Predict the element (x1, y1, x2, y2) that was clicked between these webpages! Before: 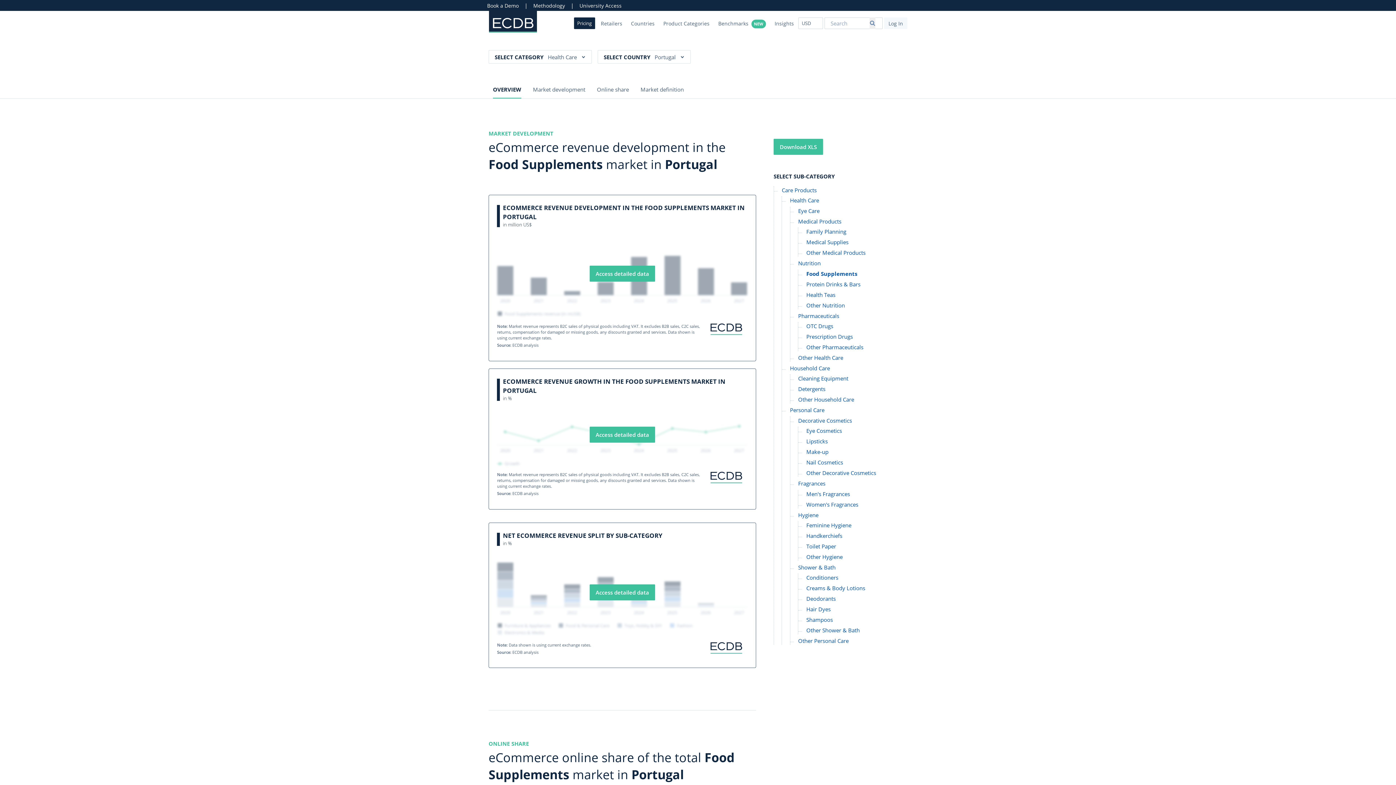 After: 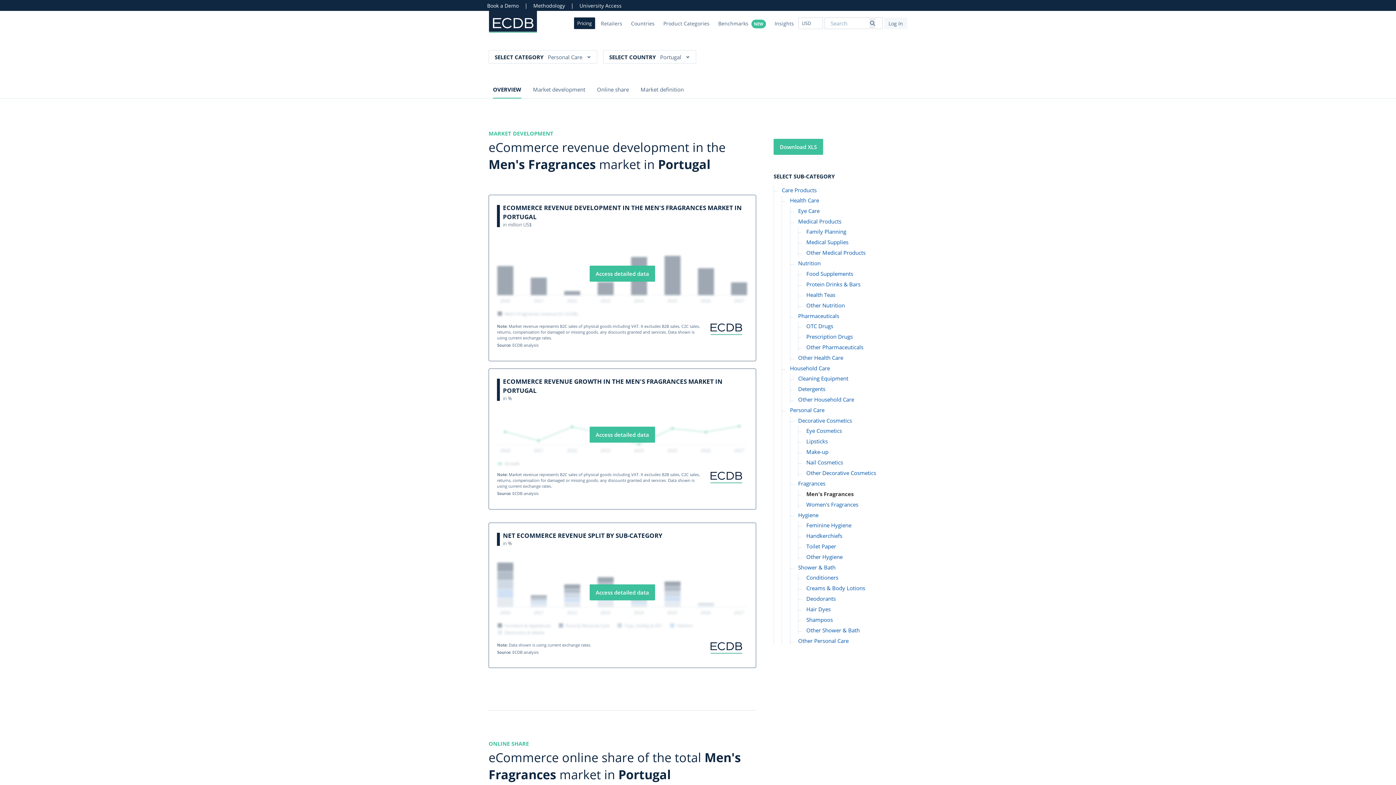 Action: label: Men's Fragrances bbox: (806, 490, 850, 498)